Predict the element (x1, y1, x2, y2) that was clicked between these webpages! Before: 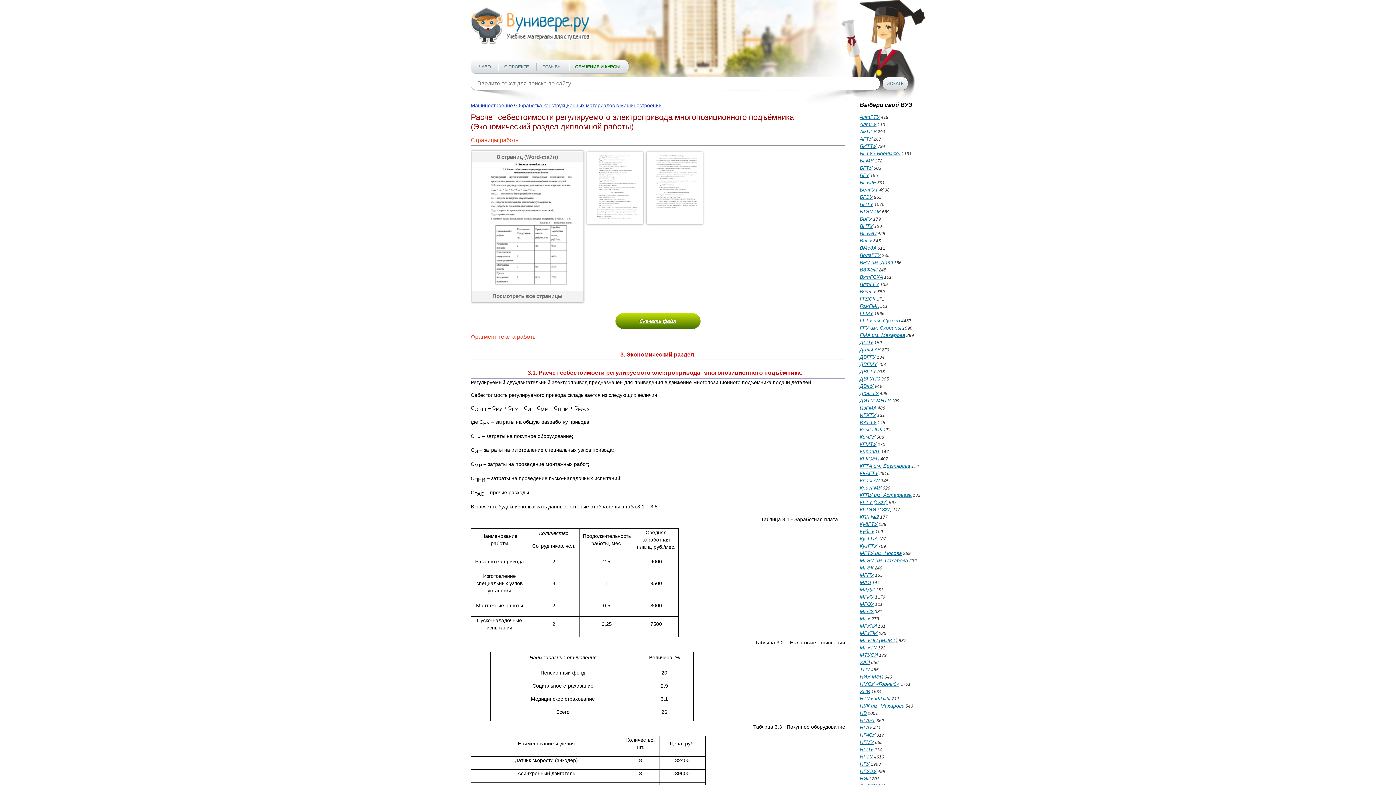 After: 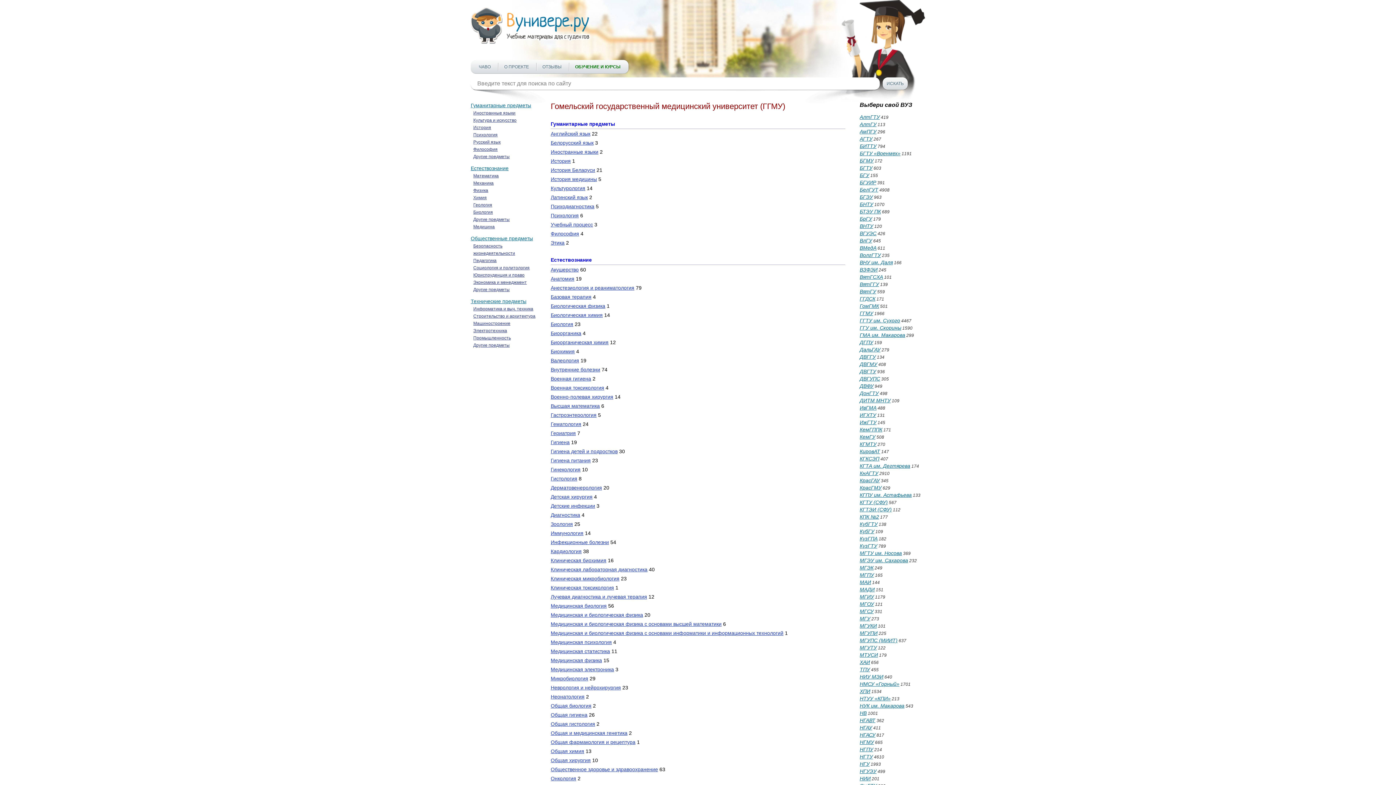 Action: bbox: (860, 310, 873, 316) label: ГГМУ